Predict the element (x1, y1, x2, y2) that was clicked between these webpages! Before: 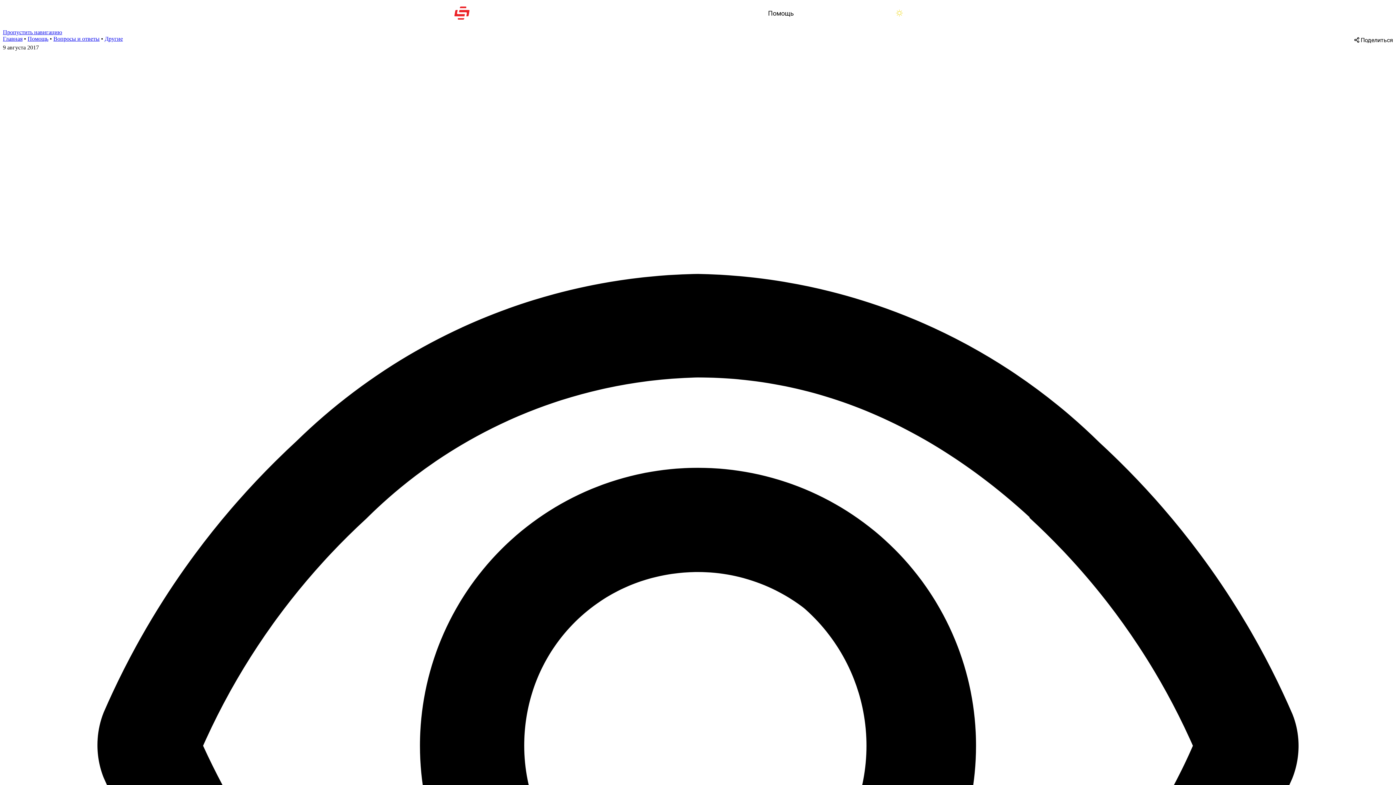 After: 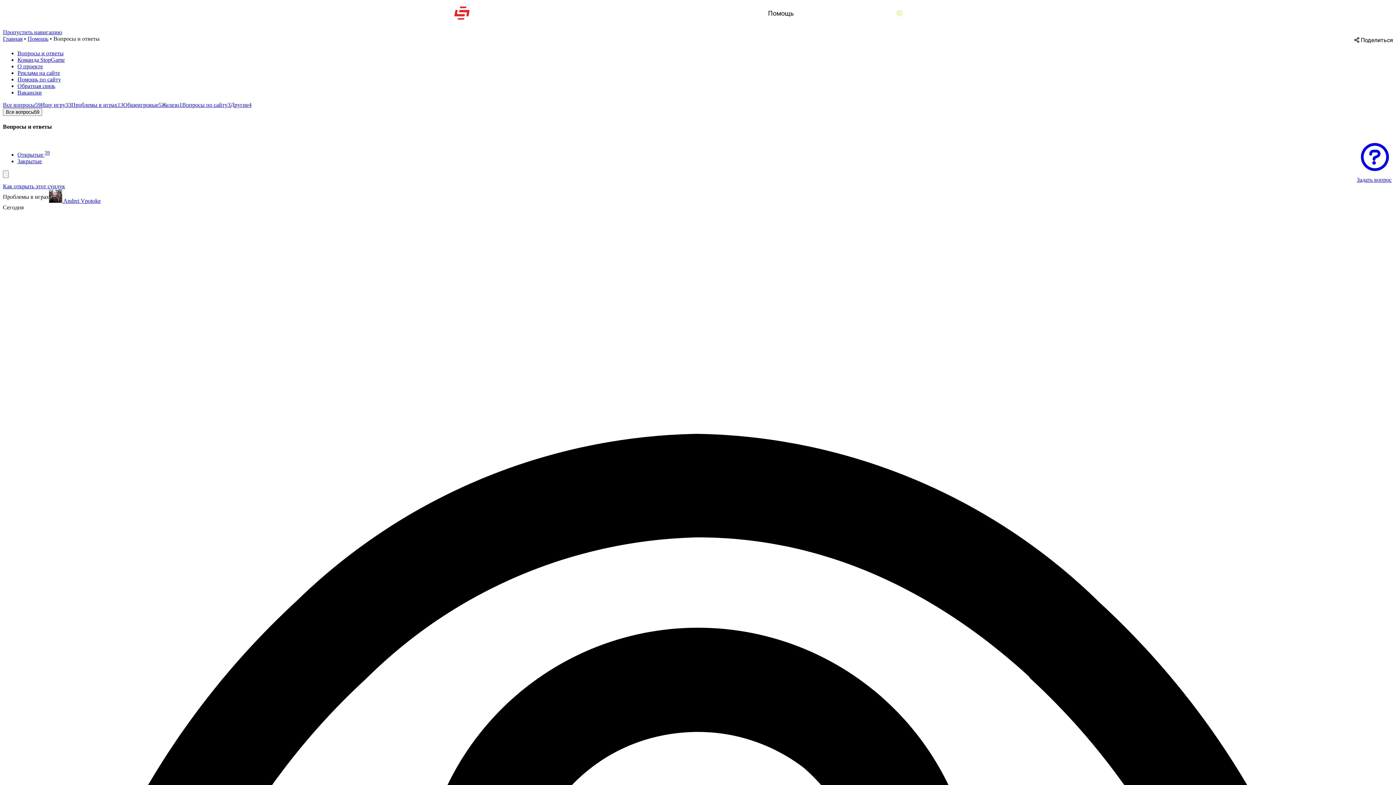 Action: bbox: (27, 35, 48, 41) label: Помощь